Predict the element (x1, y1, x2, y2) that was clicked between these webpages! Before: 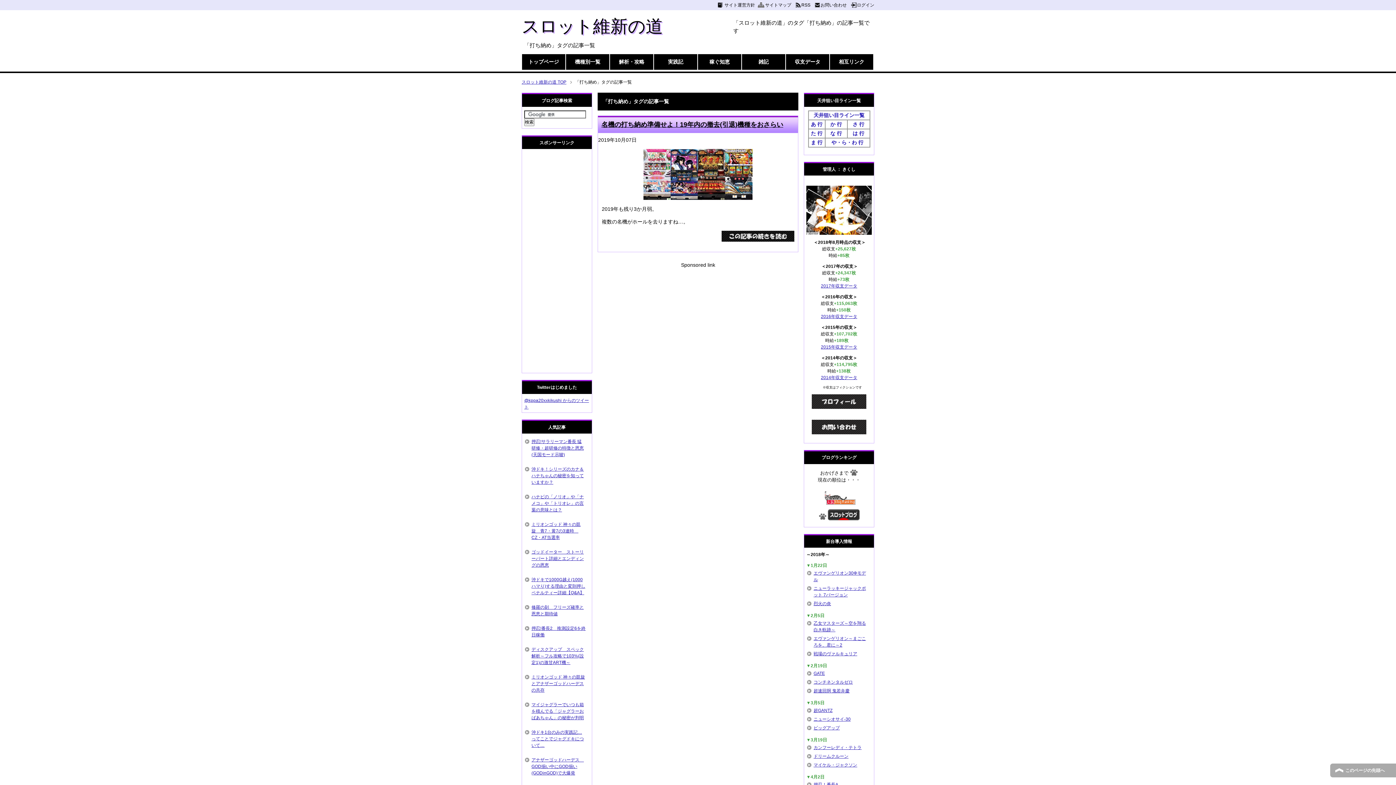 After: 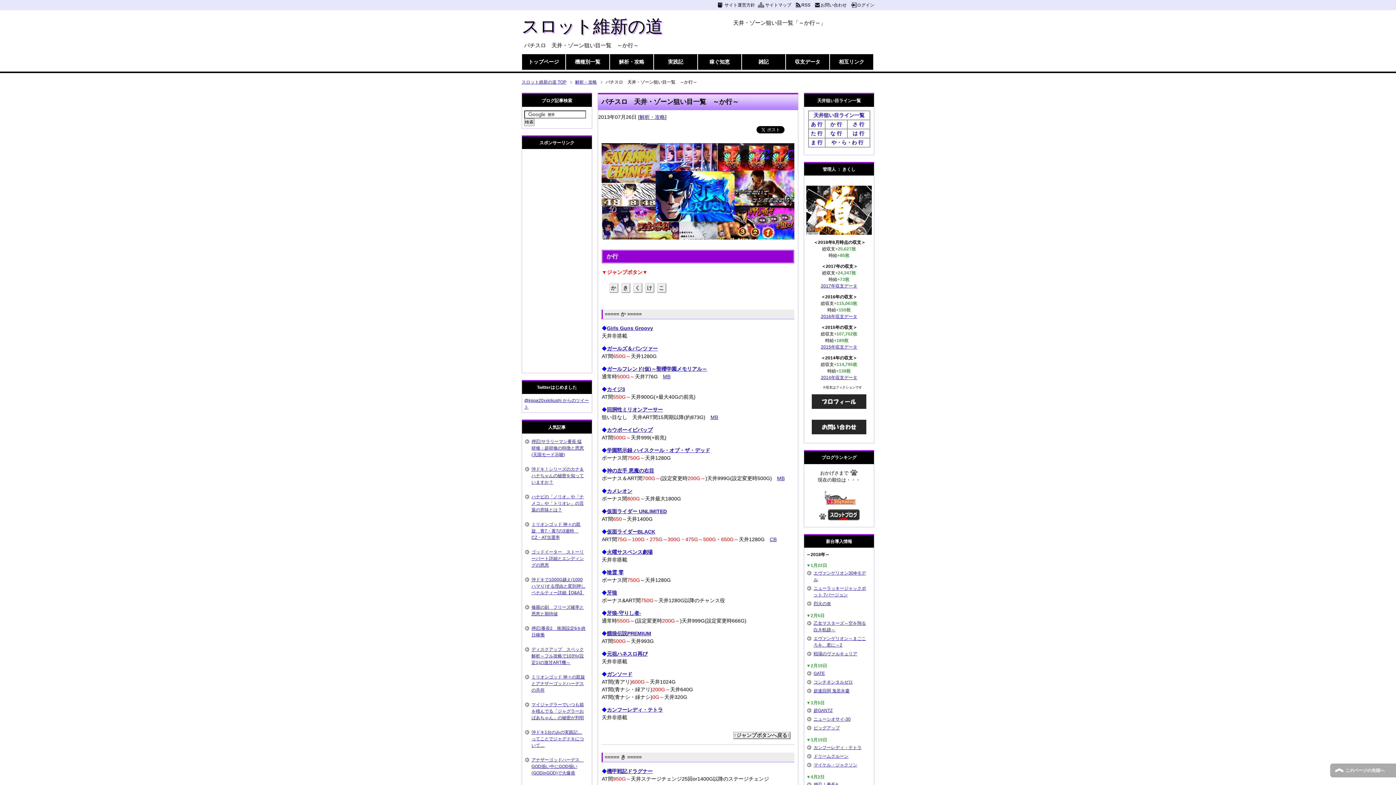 Action: bbox: (826, 120, 846, 128) label: か 行